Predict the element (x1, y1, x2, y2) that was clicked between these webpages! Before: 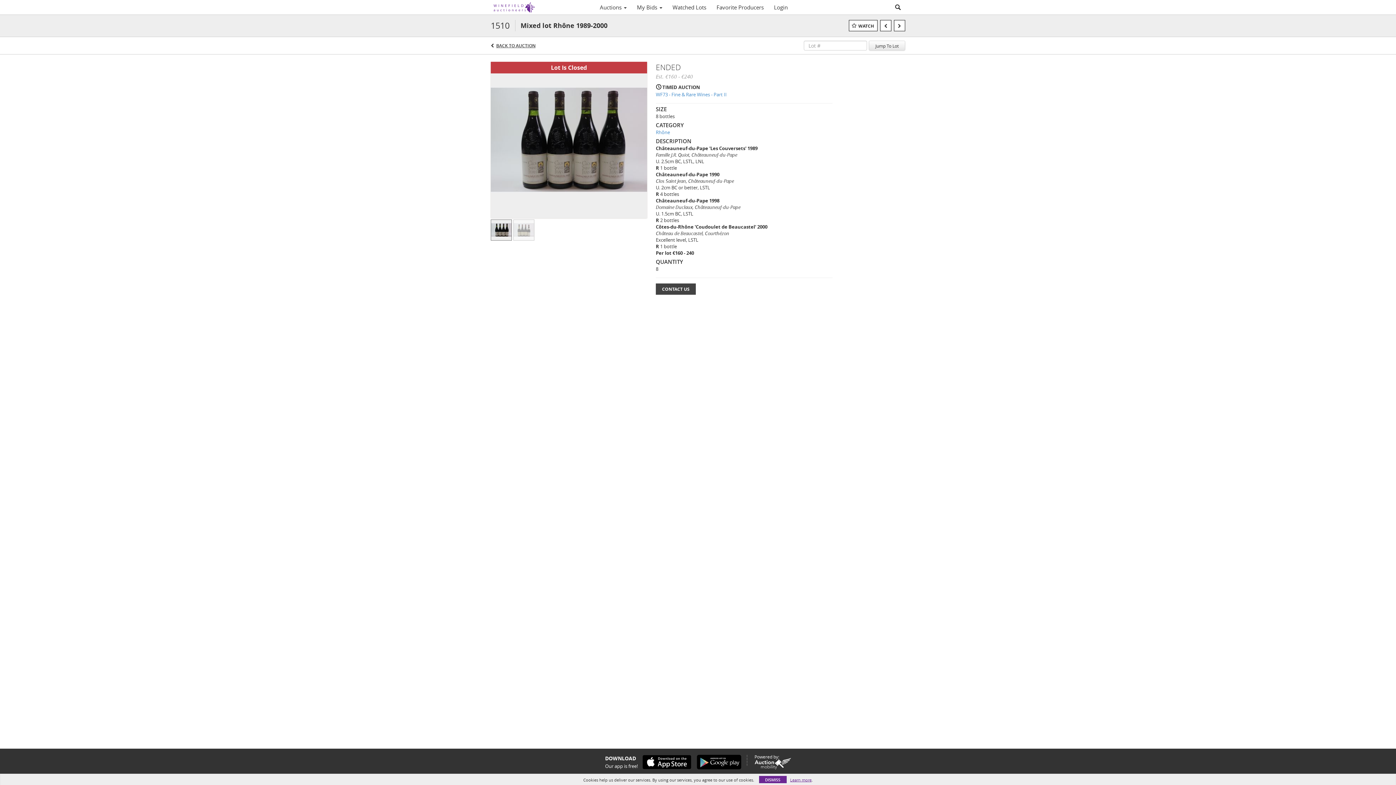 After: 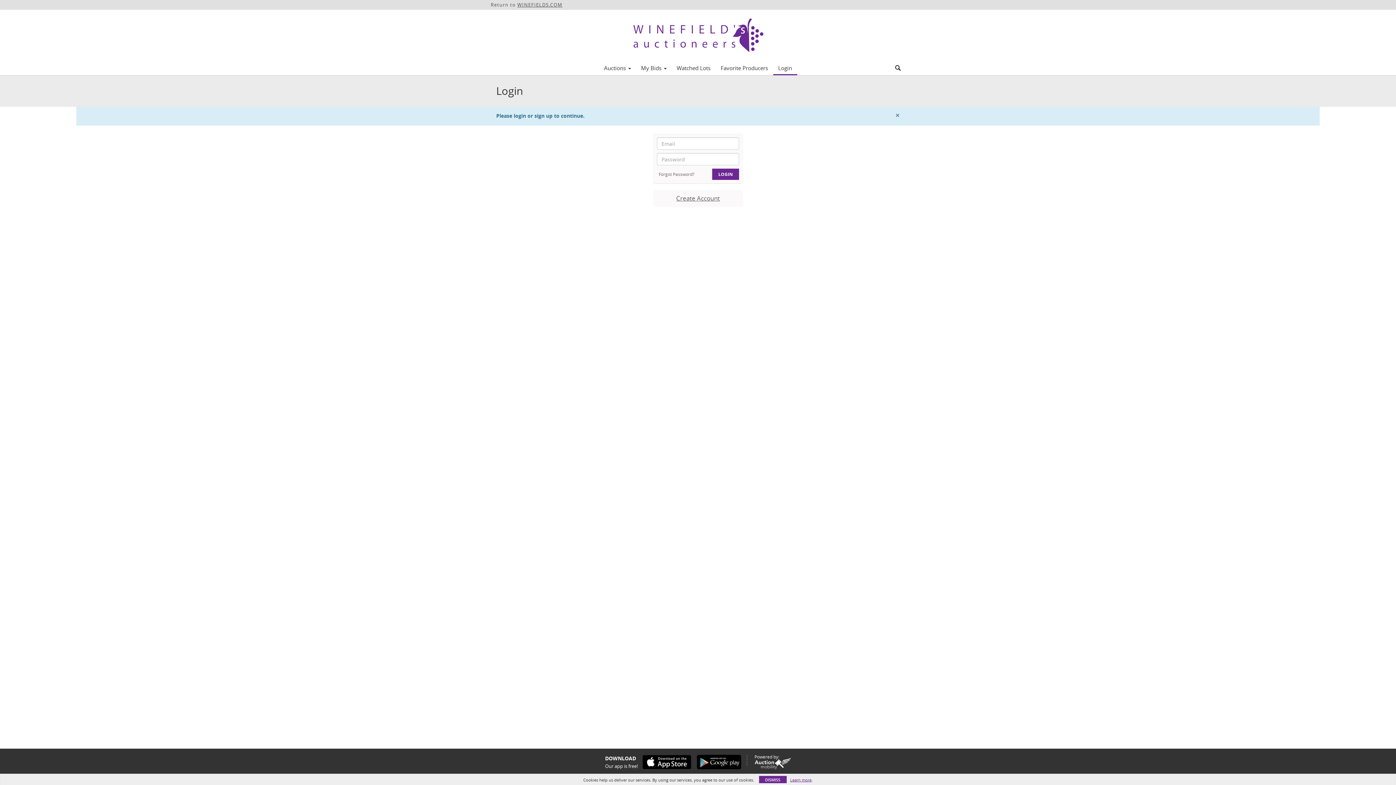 Action: label: WATCH bbox: (849, 20, 877, 31)